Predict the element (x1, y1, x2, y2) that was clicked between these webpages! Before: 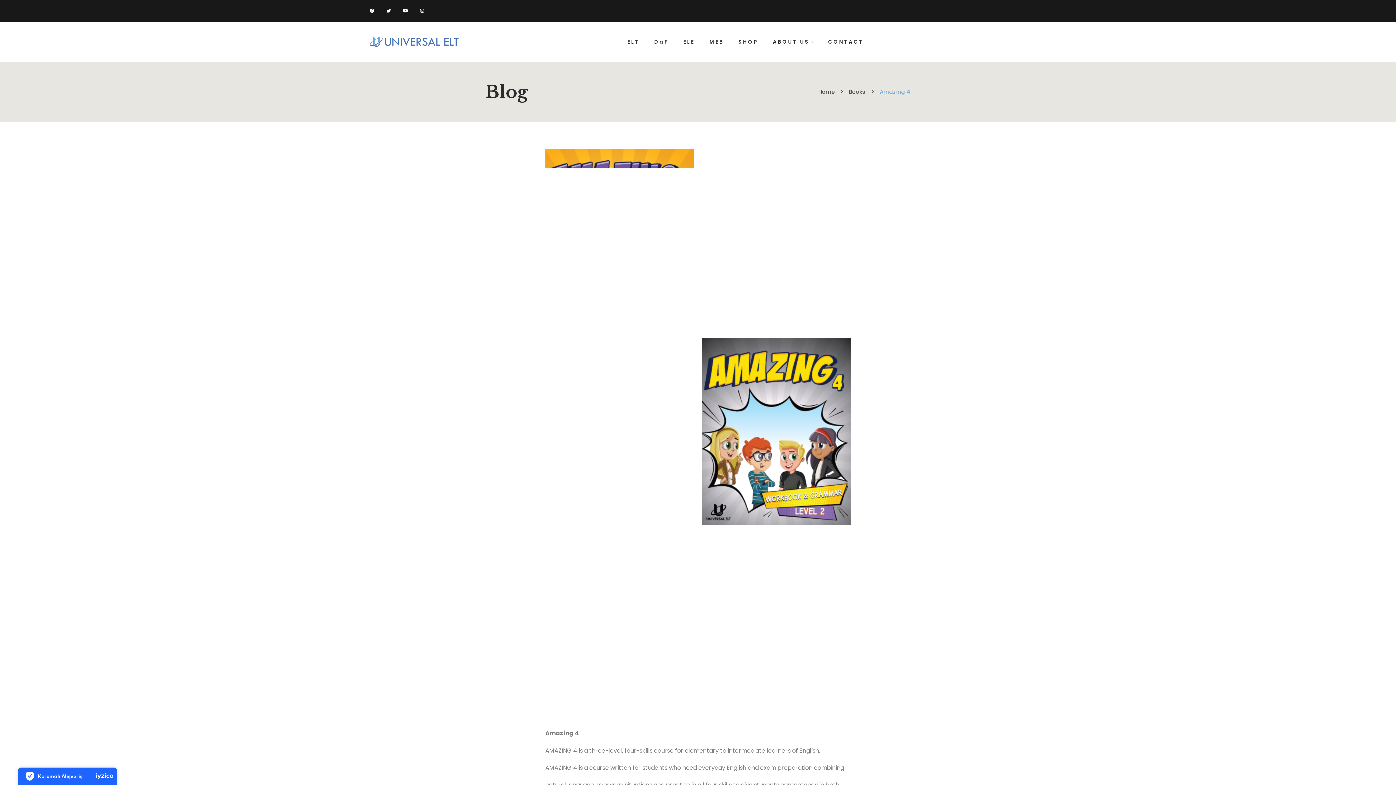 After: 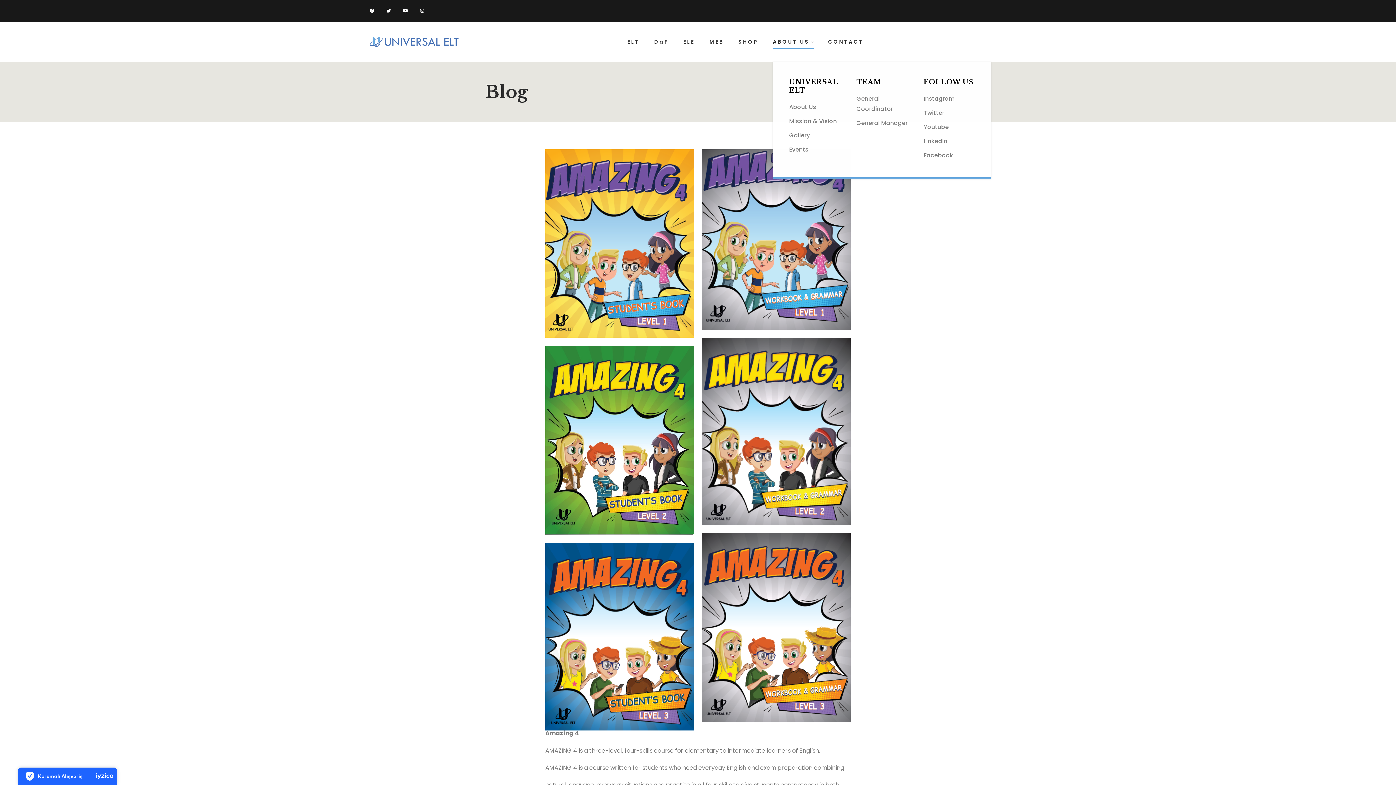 Action: label: ABOUT US bbox: (773, 21, 813, 61)